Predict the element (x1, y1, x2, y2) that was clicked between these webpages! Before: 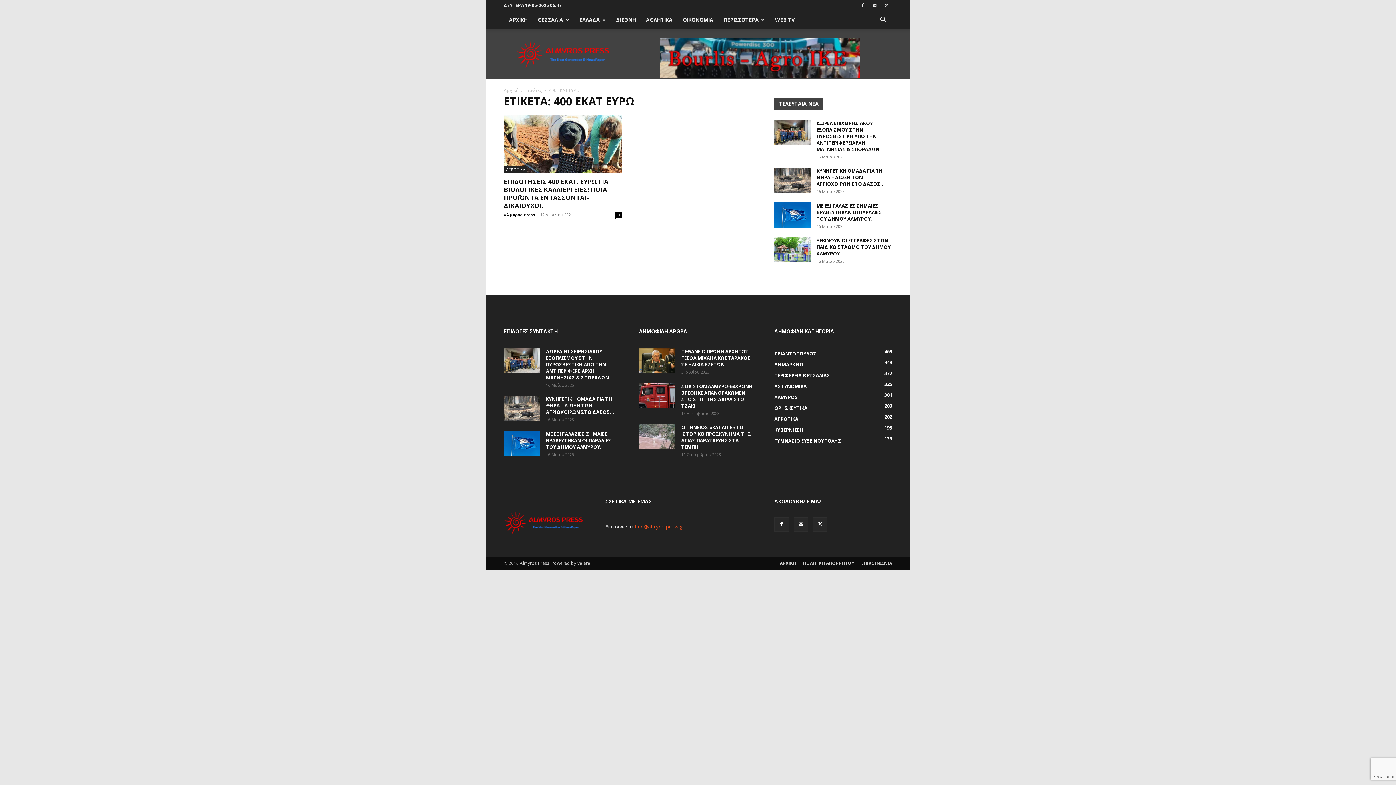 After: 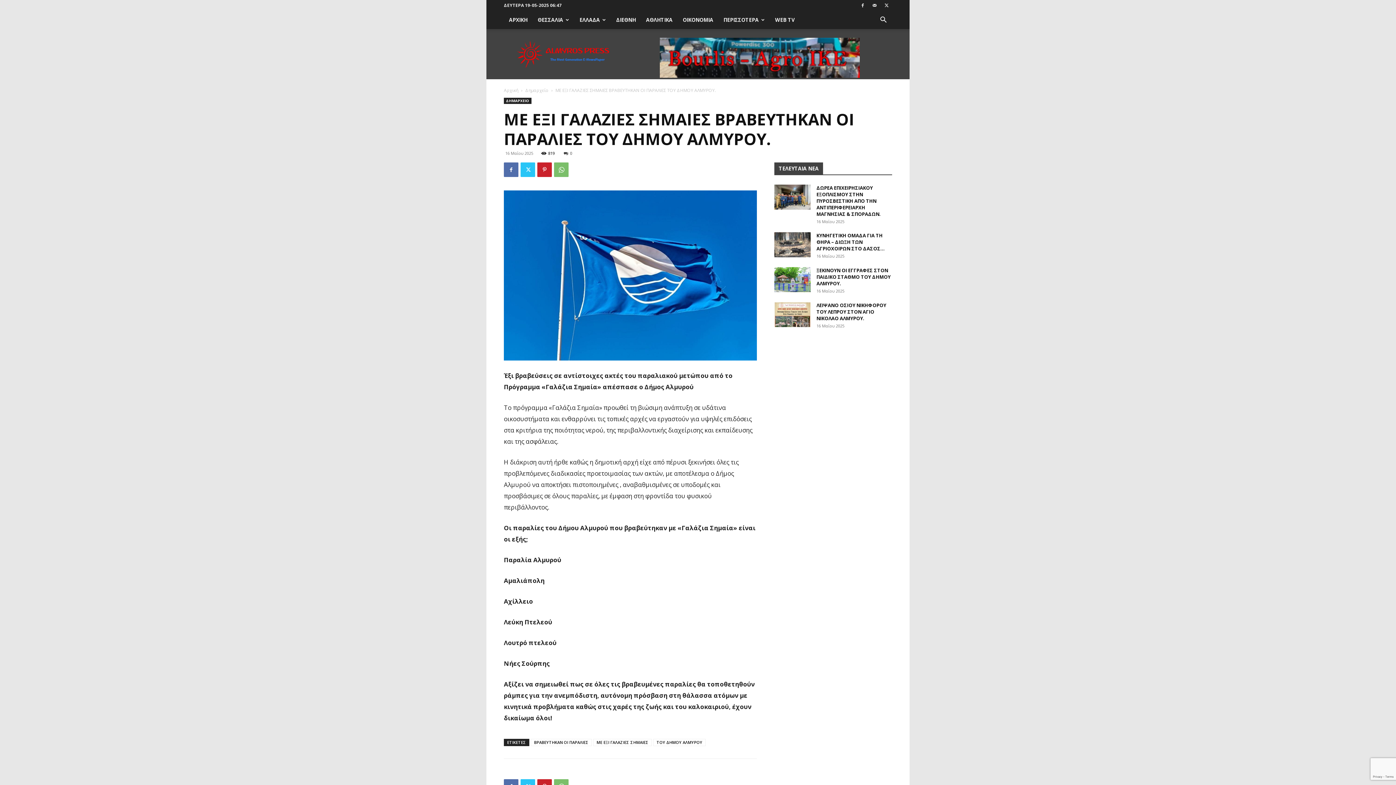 Action: label: ΜΕ ΕΞΙ ΓΑΛΑΖΙΕΣ ΣΗΜΑΙΕΣ ΒΡΑΒΕΥΤΗΚΑΝ ΟΙ ΠΑΡΑΛΙΕΣ ΤΟΥ ΔΗΜΟΥ ΑΛΜΥΡΟΥ. bbox: (546, 430, 611, 450)